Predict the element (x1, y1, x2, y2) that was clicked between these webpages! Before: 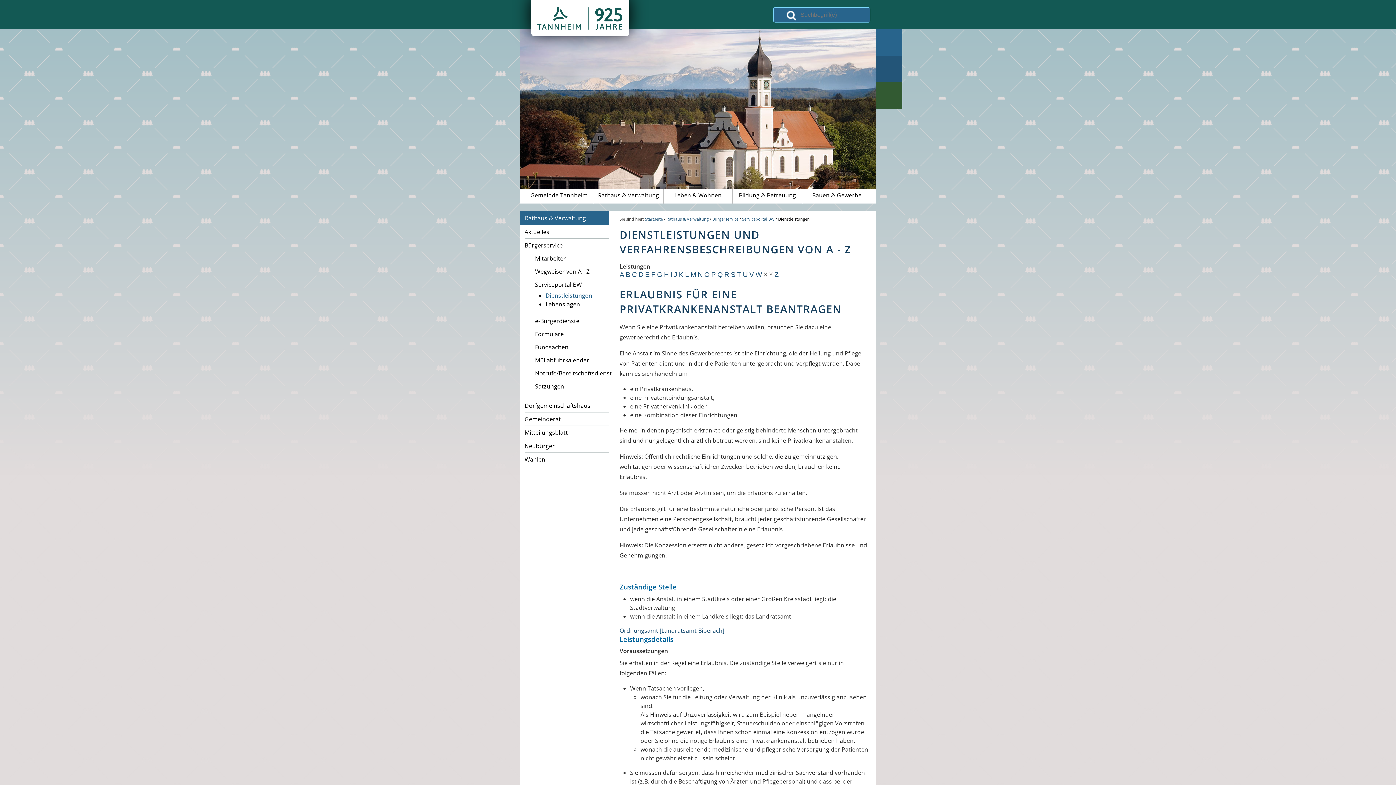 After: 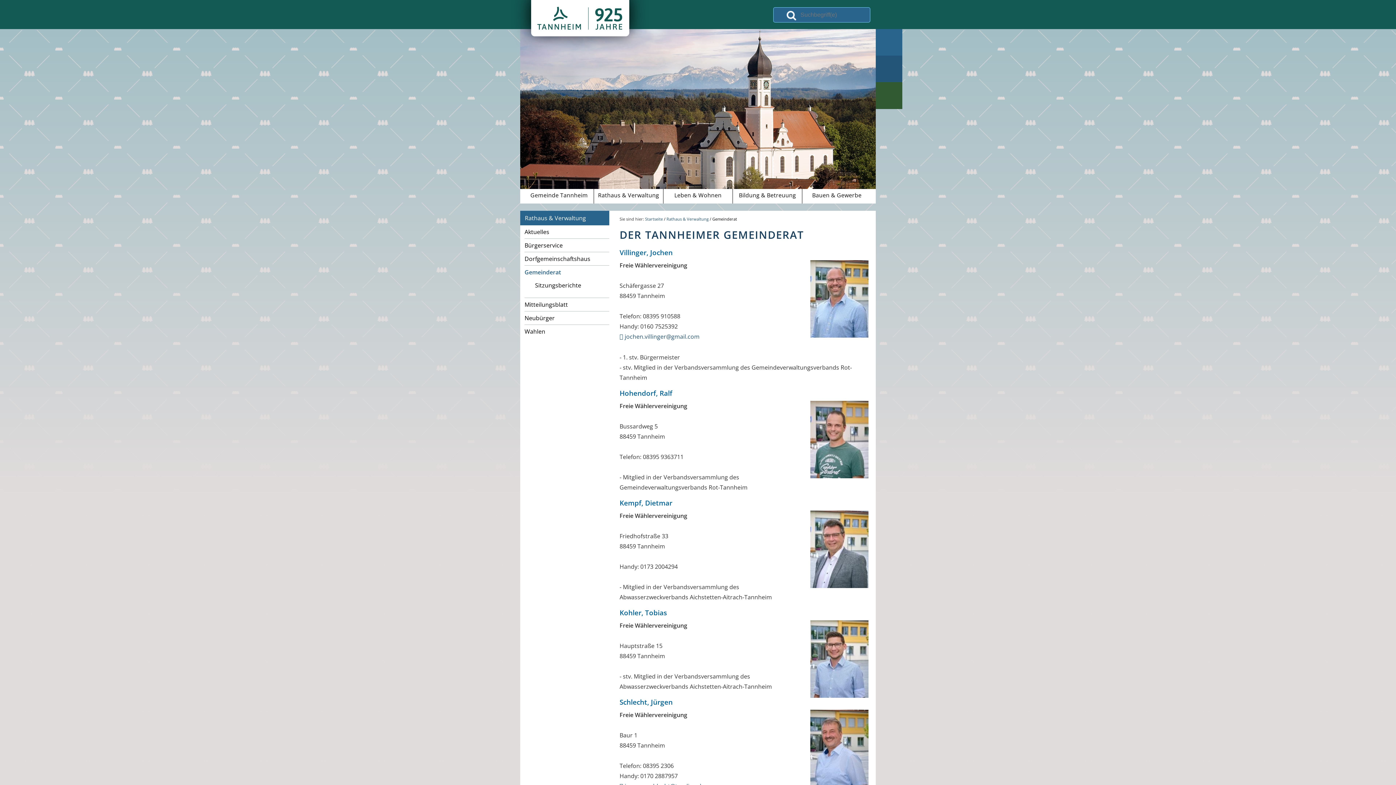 Action: bbox: (524, 412, 609, 425) label: Gemeinderat